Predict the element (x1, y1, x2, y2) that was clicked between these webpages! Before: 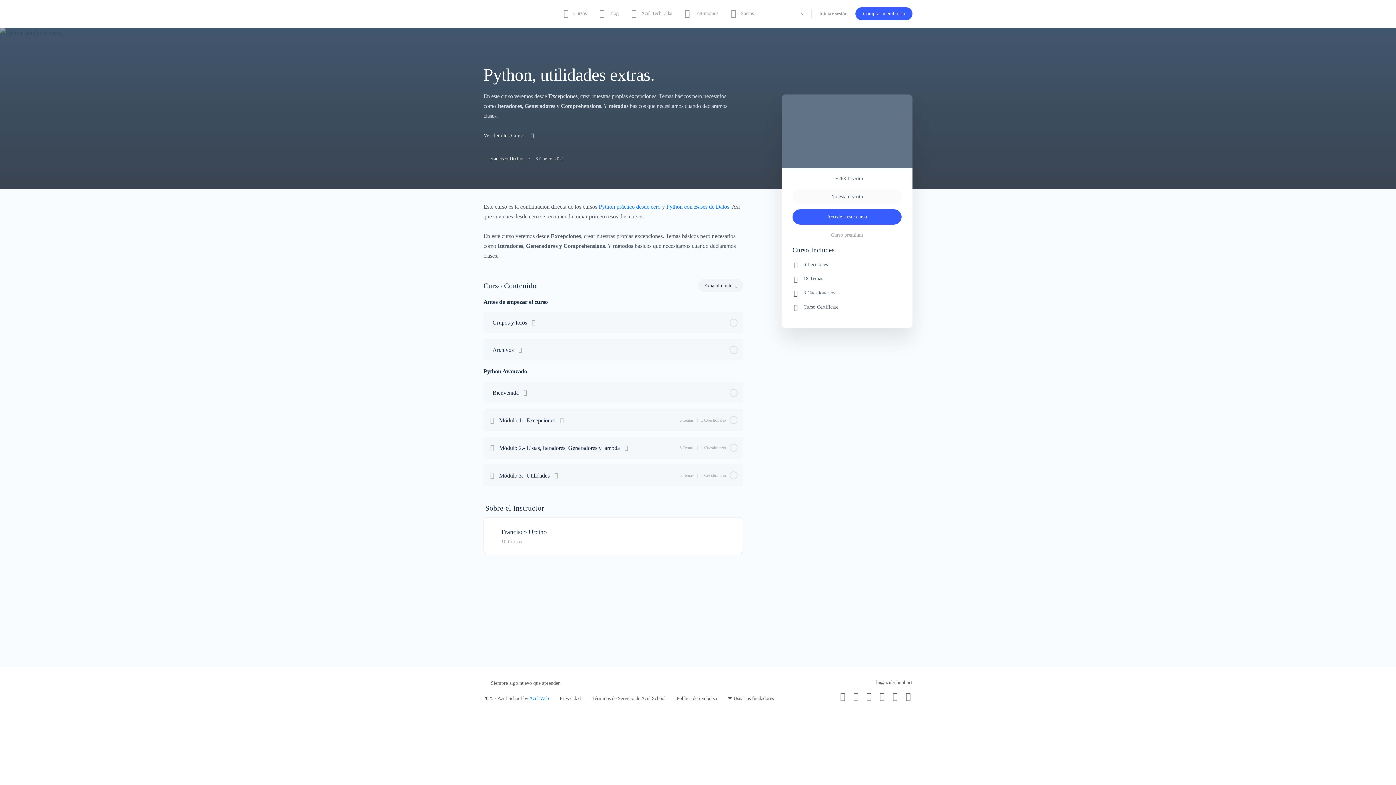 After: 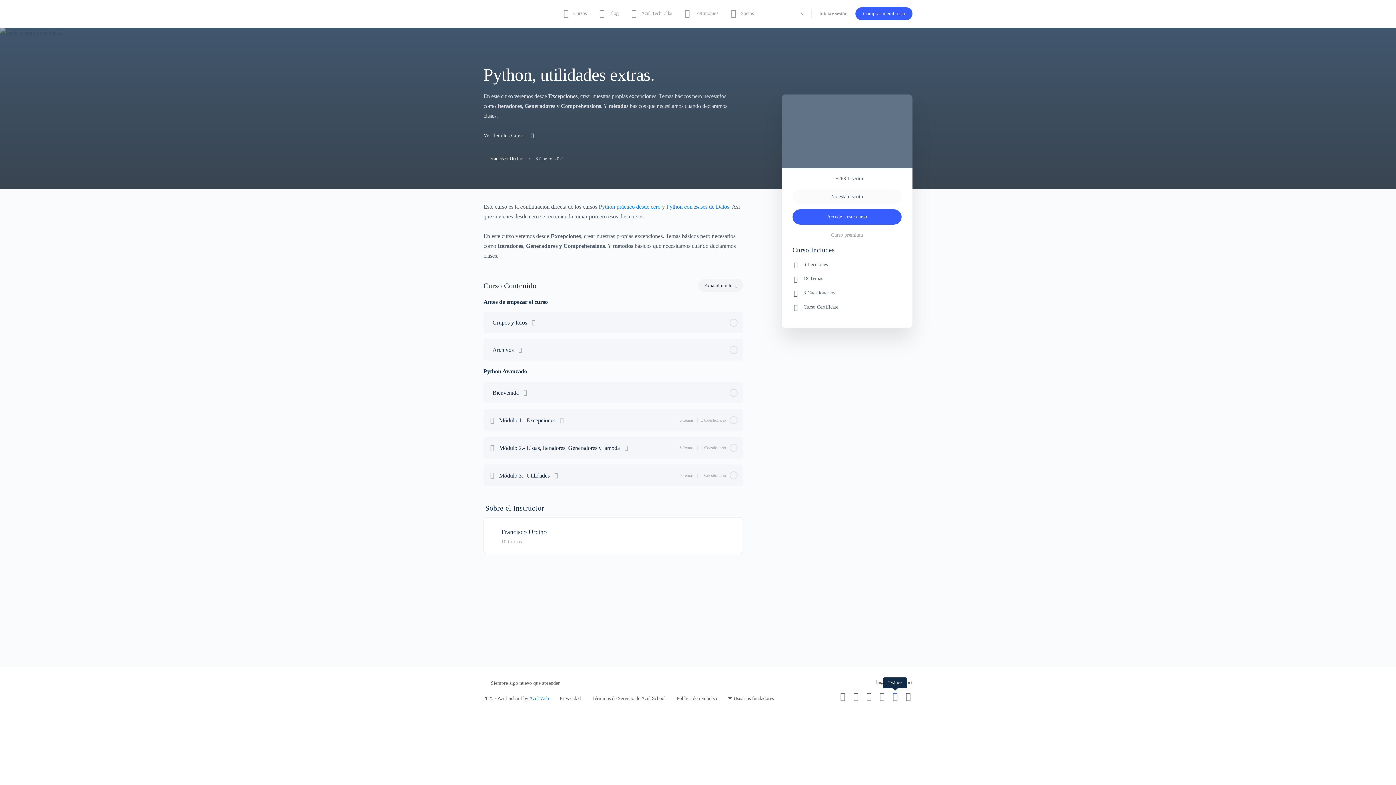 Action: bbox: (890, 692, 899, 701)